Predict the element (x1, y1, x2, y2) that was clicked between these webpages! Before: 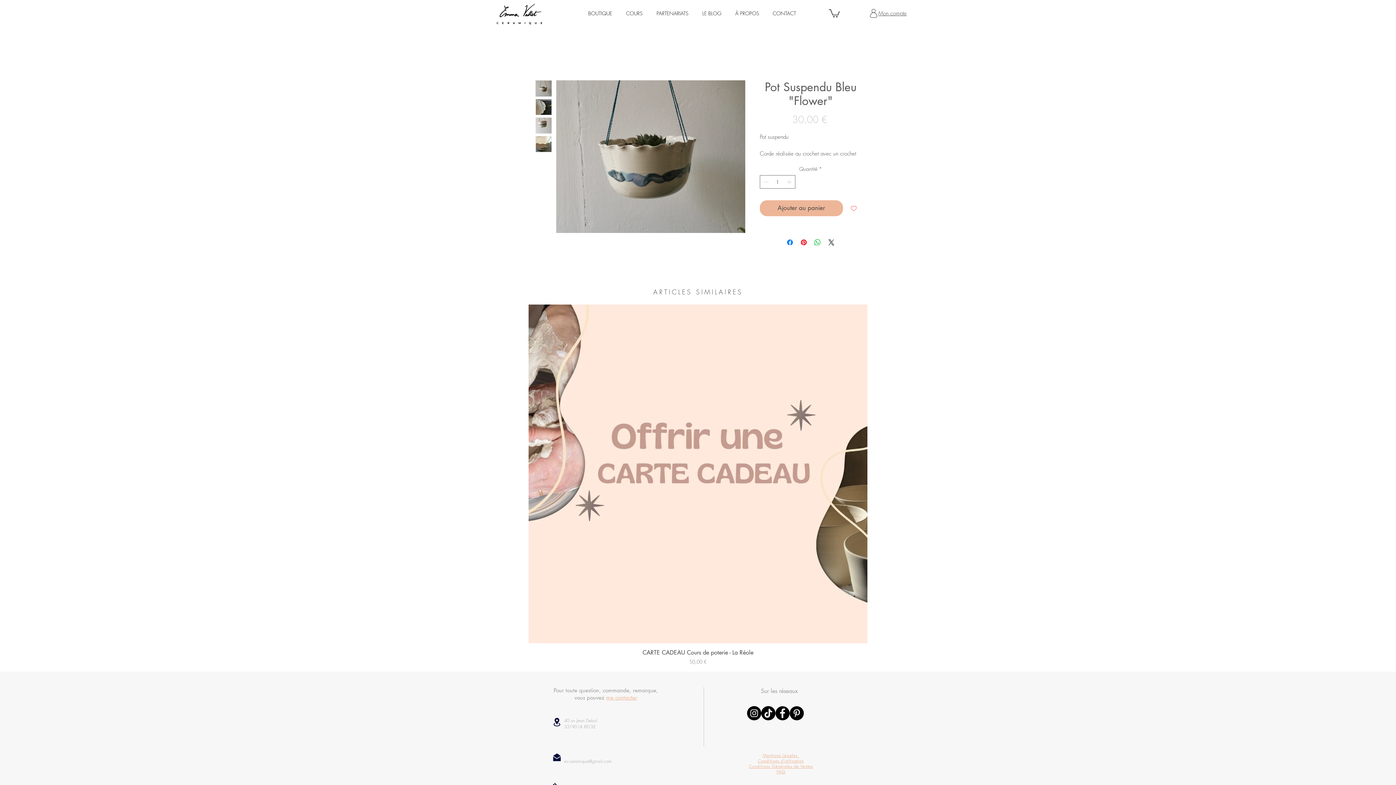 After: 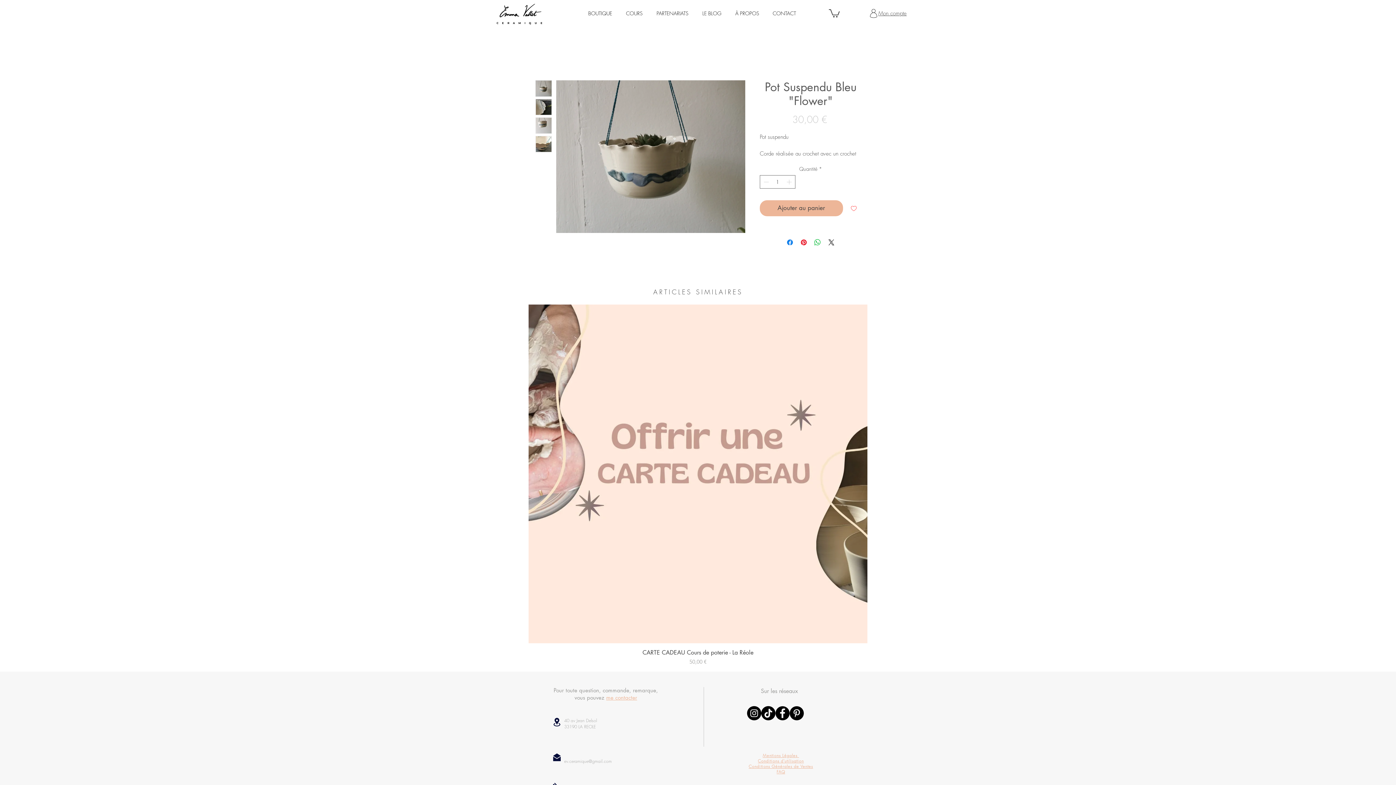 Action: bbox: (775, 706, 789, 720) label: Facebook emma.vallet.ceramics